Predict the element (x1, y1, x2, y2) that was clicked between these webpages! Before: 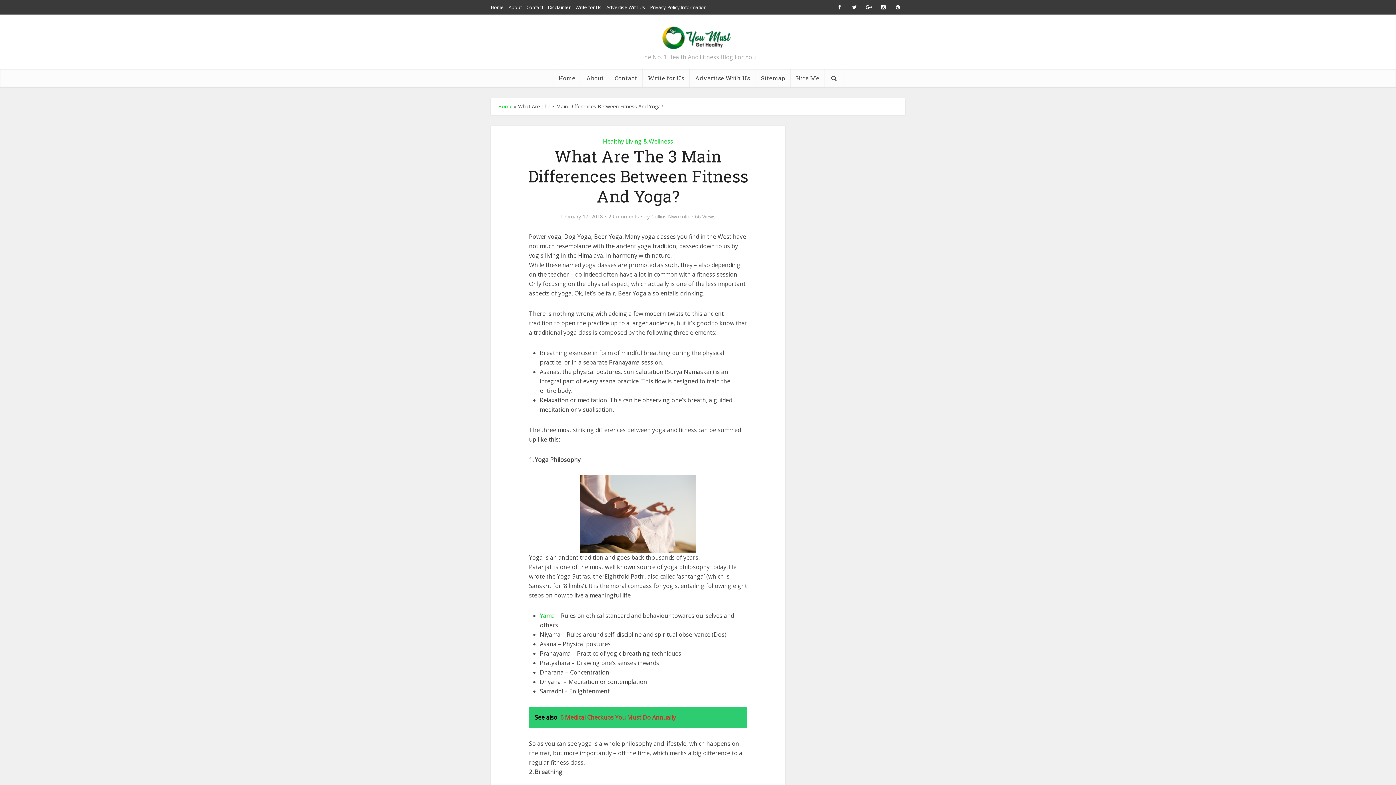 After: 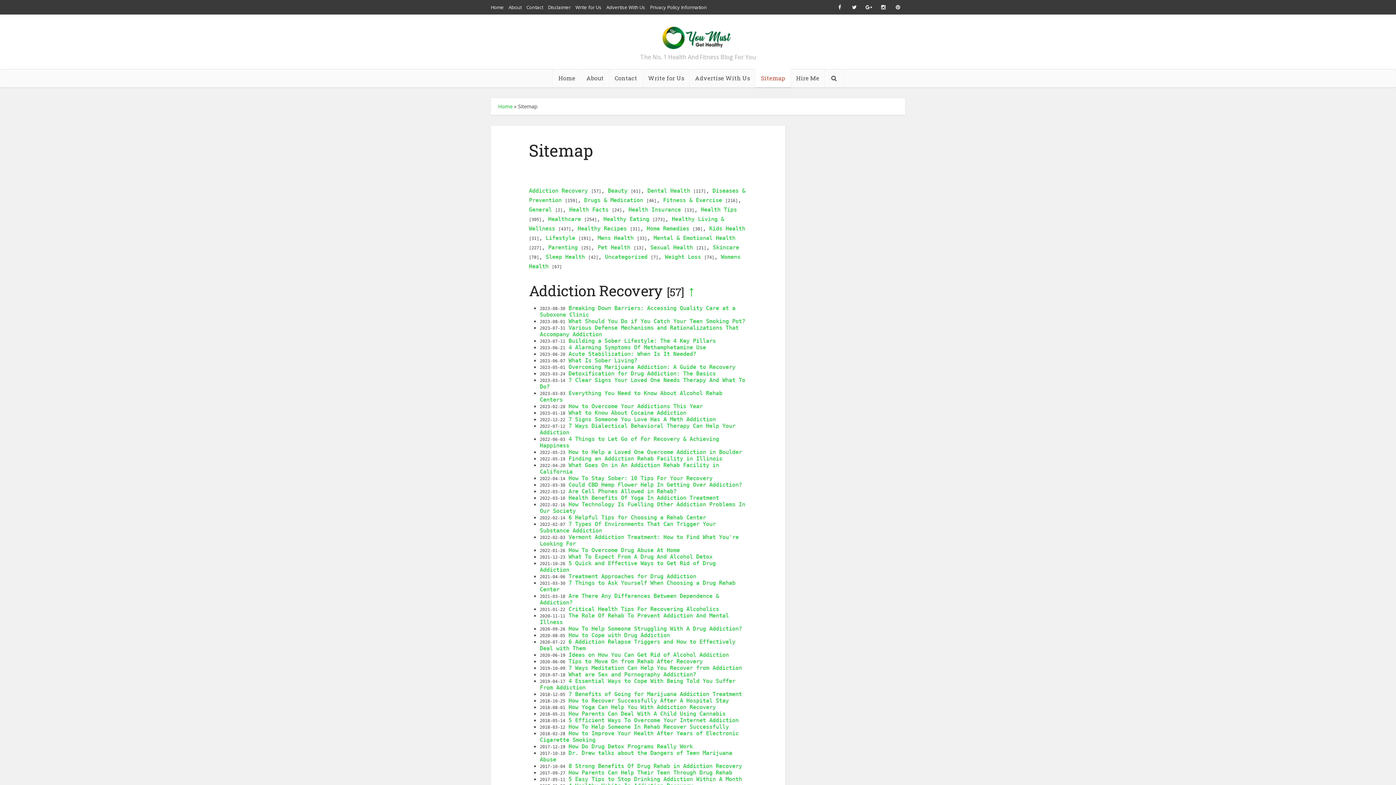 Action: bbox: (755, 69, 790, 87) label: Sitemap